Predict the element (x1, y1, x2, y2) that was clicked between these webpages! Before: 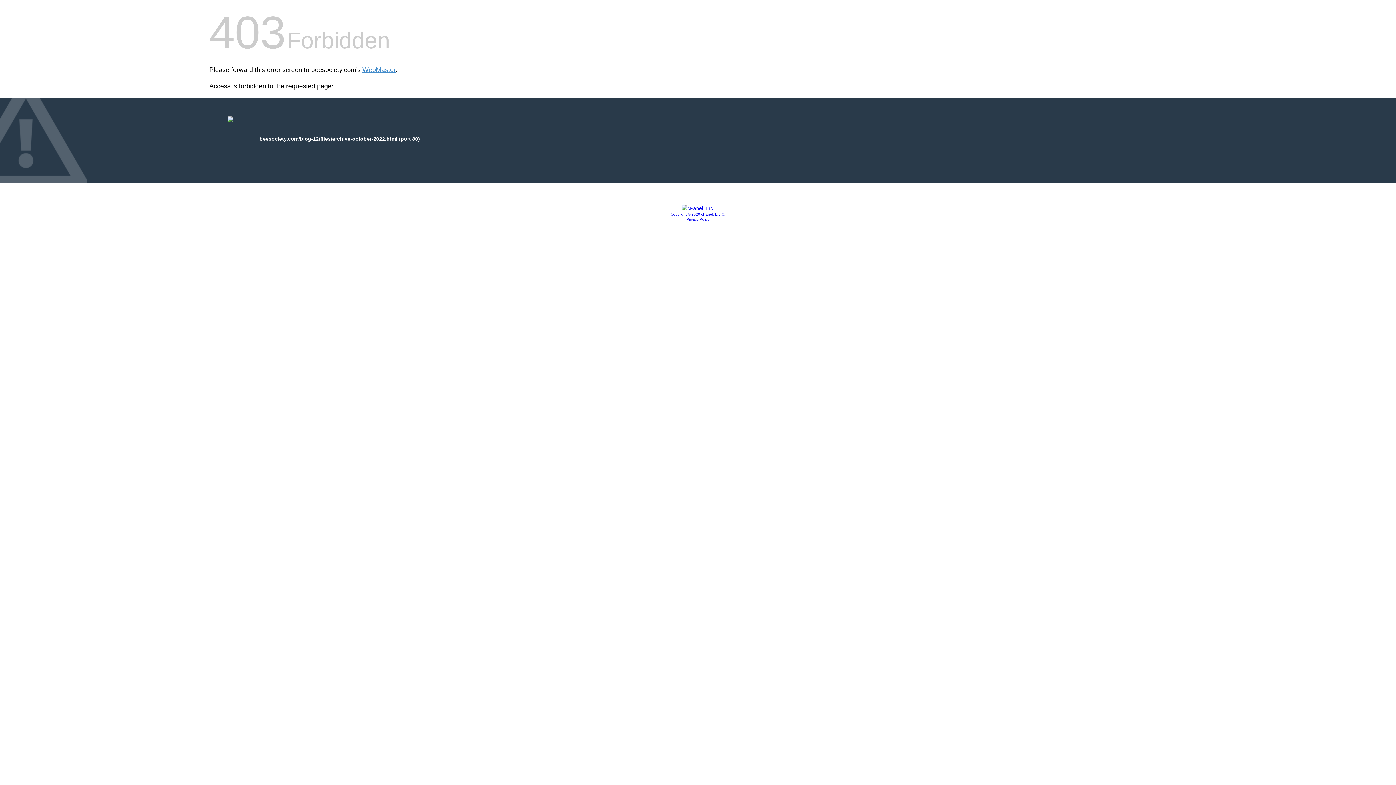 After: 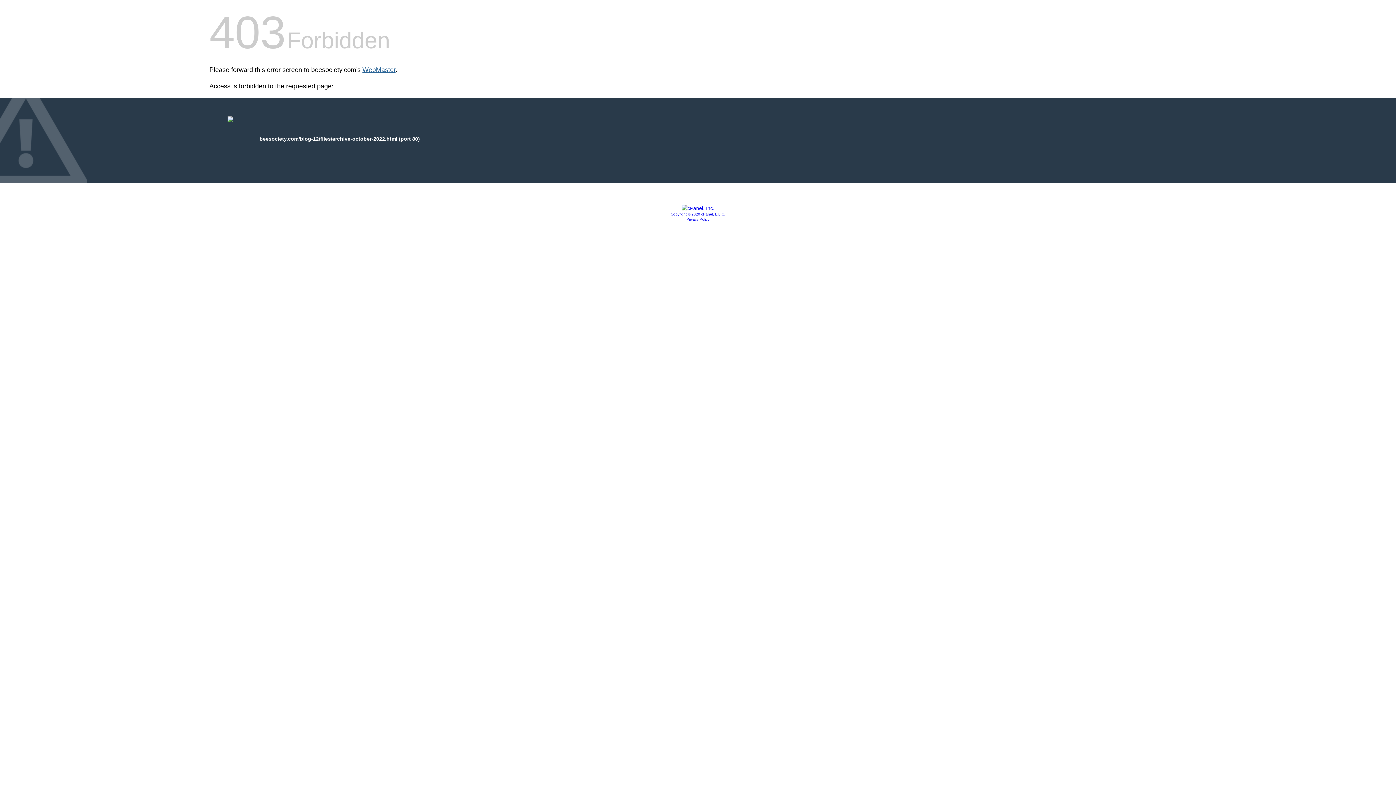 Action: label: WebMaster bbox: (362, 66, 395, 73)